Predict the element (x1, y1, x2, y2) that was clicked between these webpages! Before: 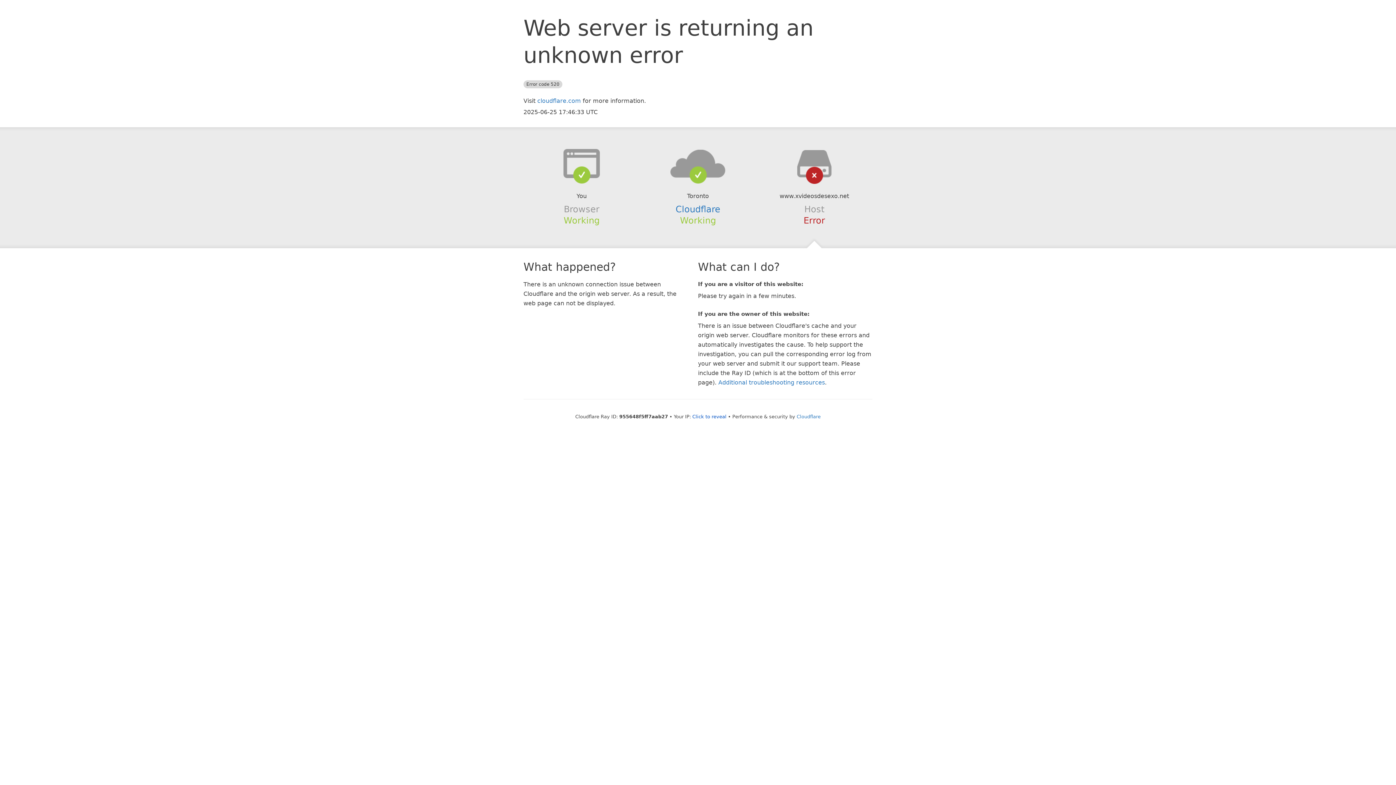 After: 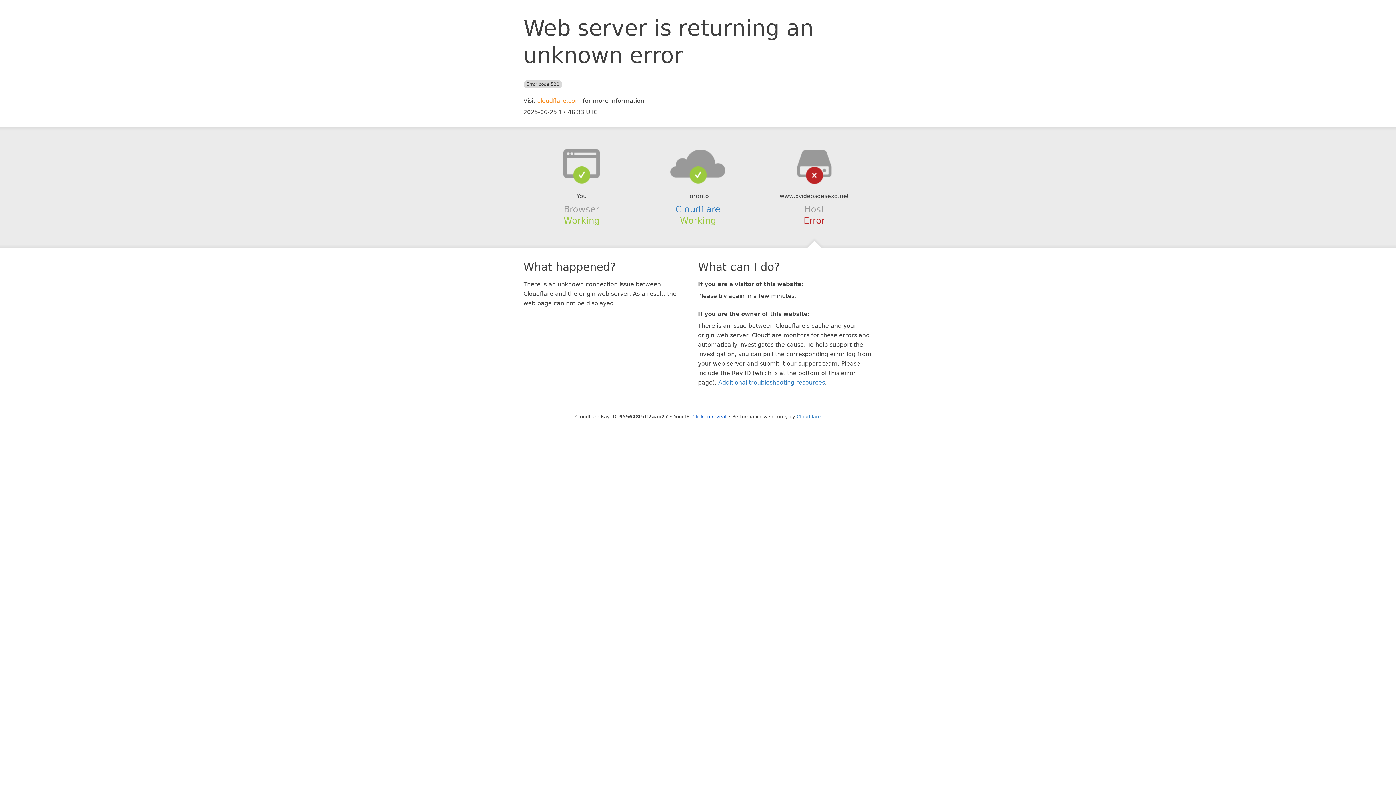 Action: bbox: (537, 97, 581, 104) label: cloudflare.com